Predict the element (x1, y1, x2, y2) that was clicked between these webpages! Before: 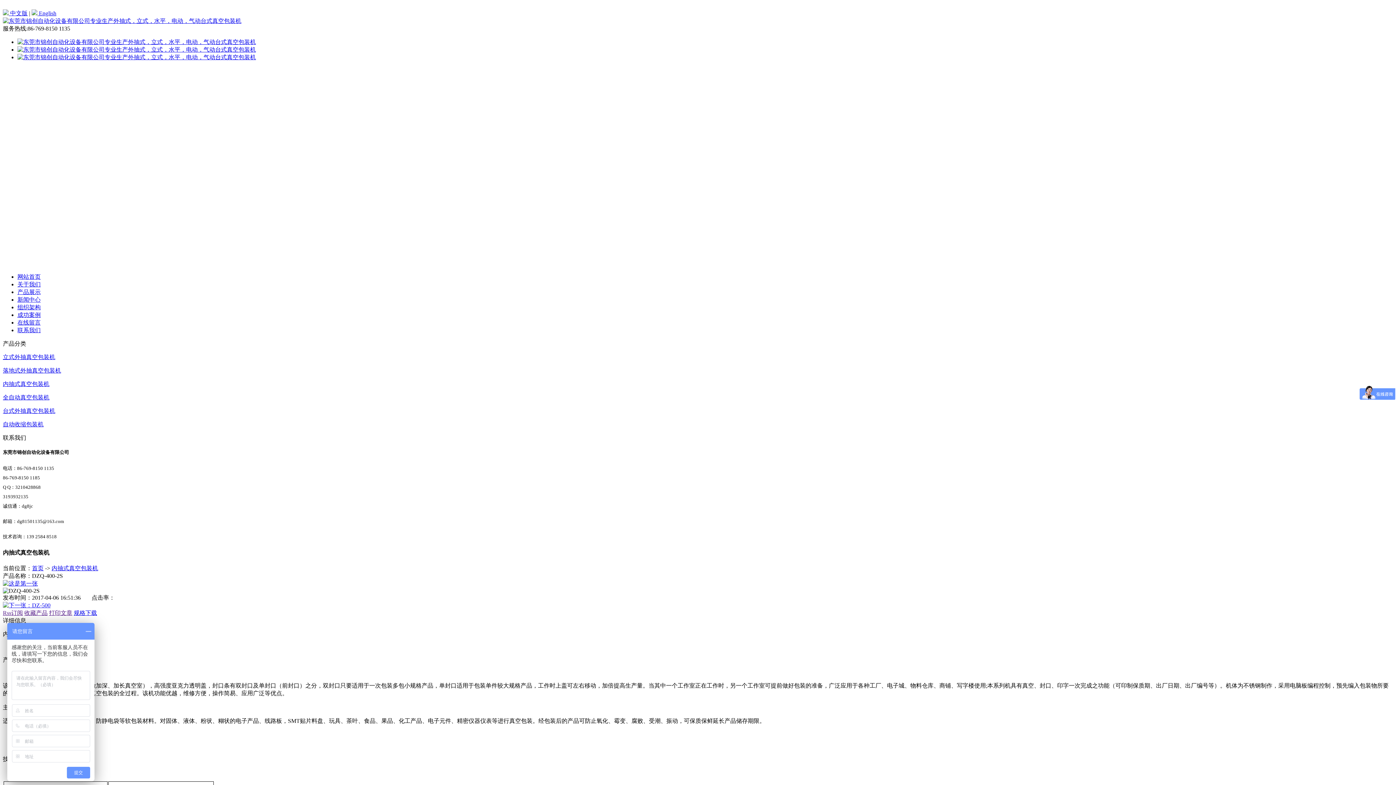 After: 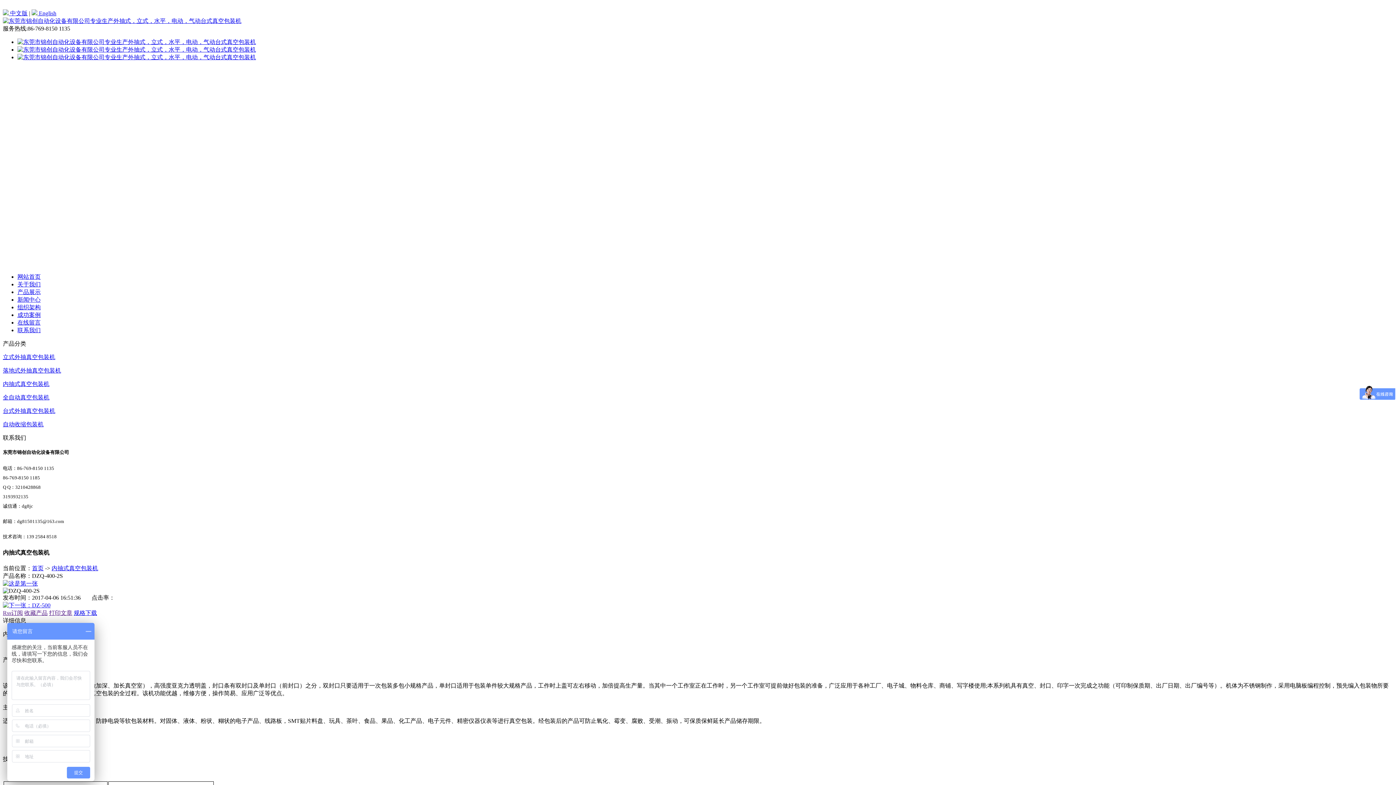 Action: label: 收藏产品 bbox: (24, 610, 47, 616)